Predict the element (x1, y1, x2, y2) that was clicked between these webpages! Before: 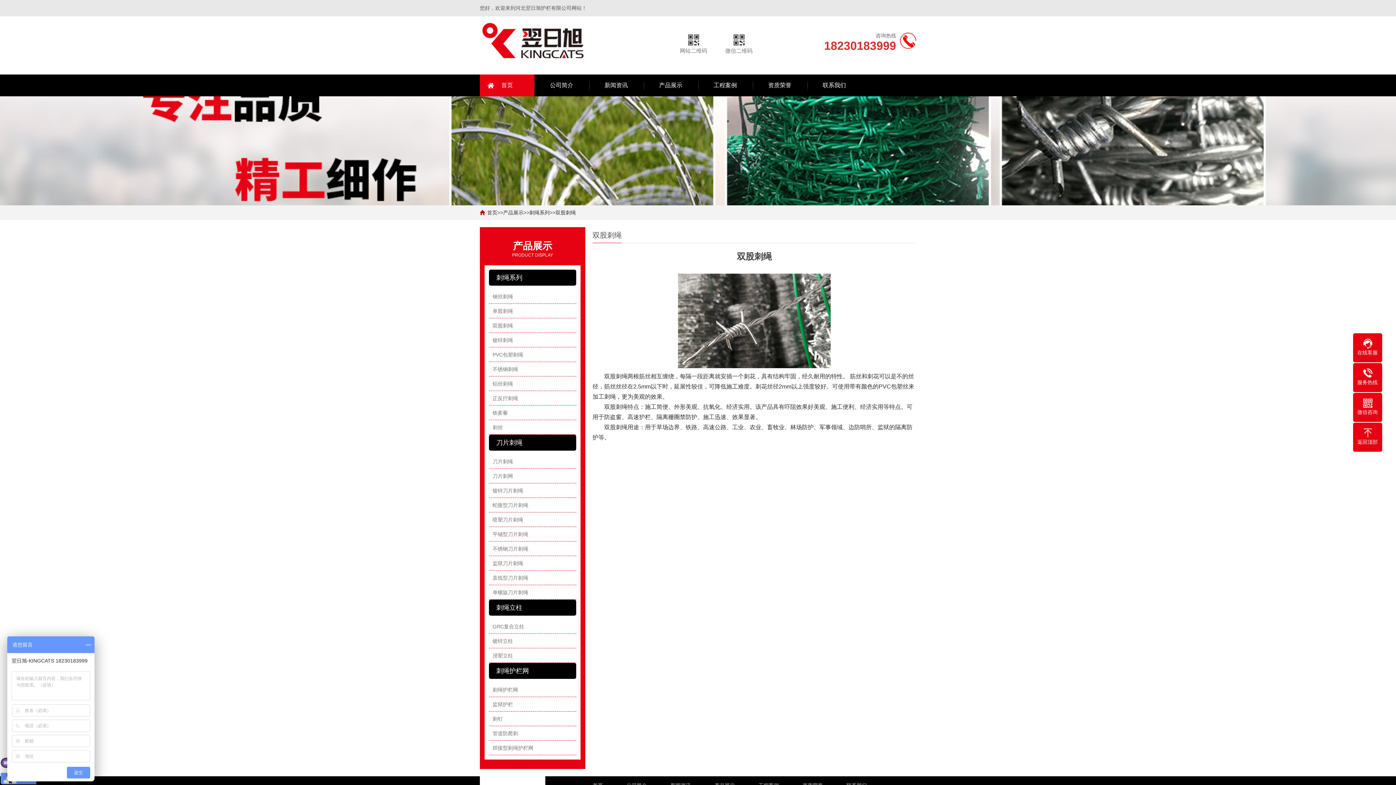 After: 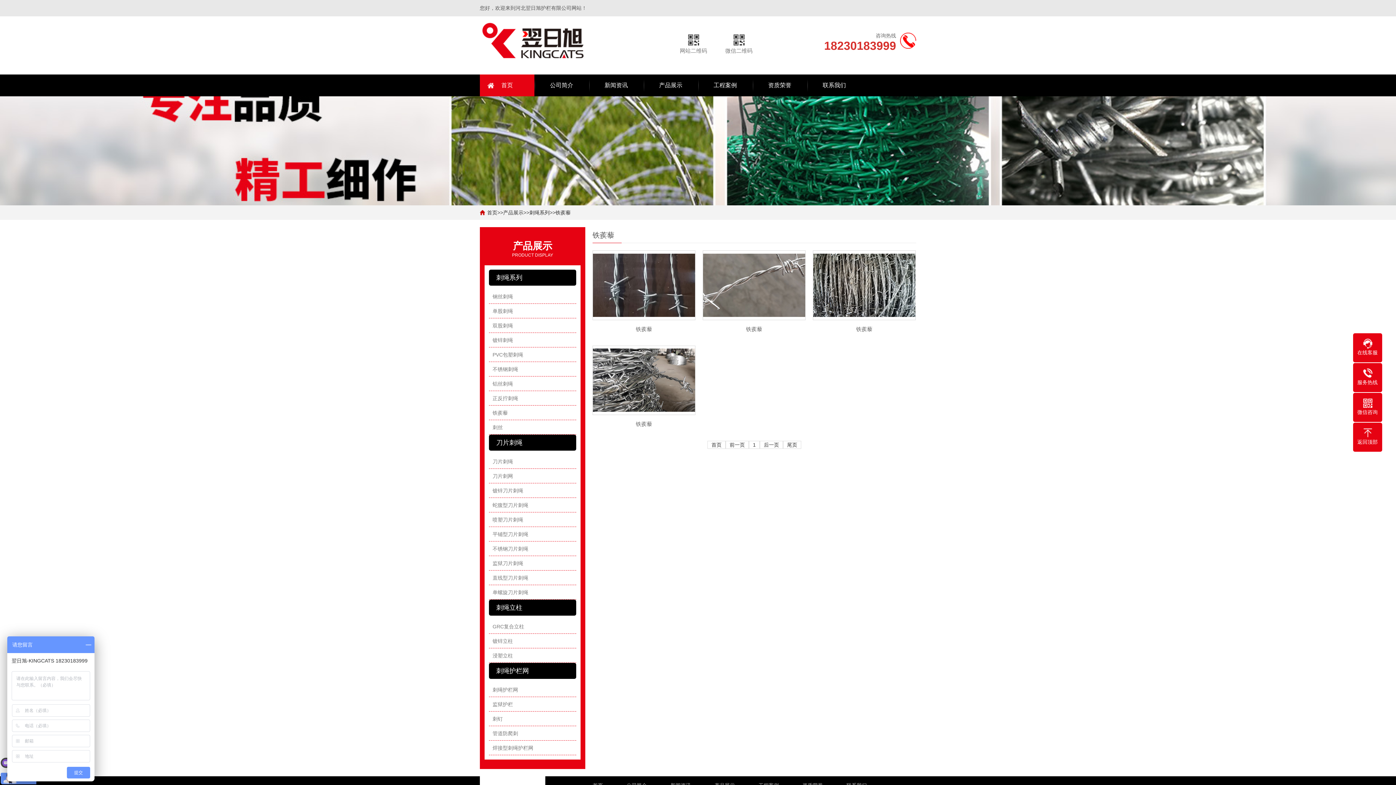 Action: label: 铁蒺藜 bbox: (489, 405, 576, 420)